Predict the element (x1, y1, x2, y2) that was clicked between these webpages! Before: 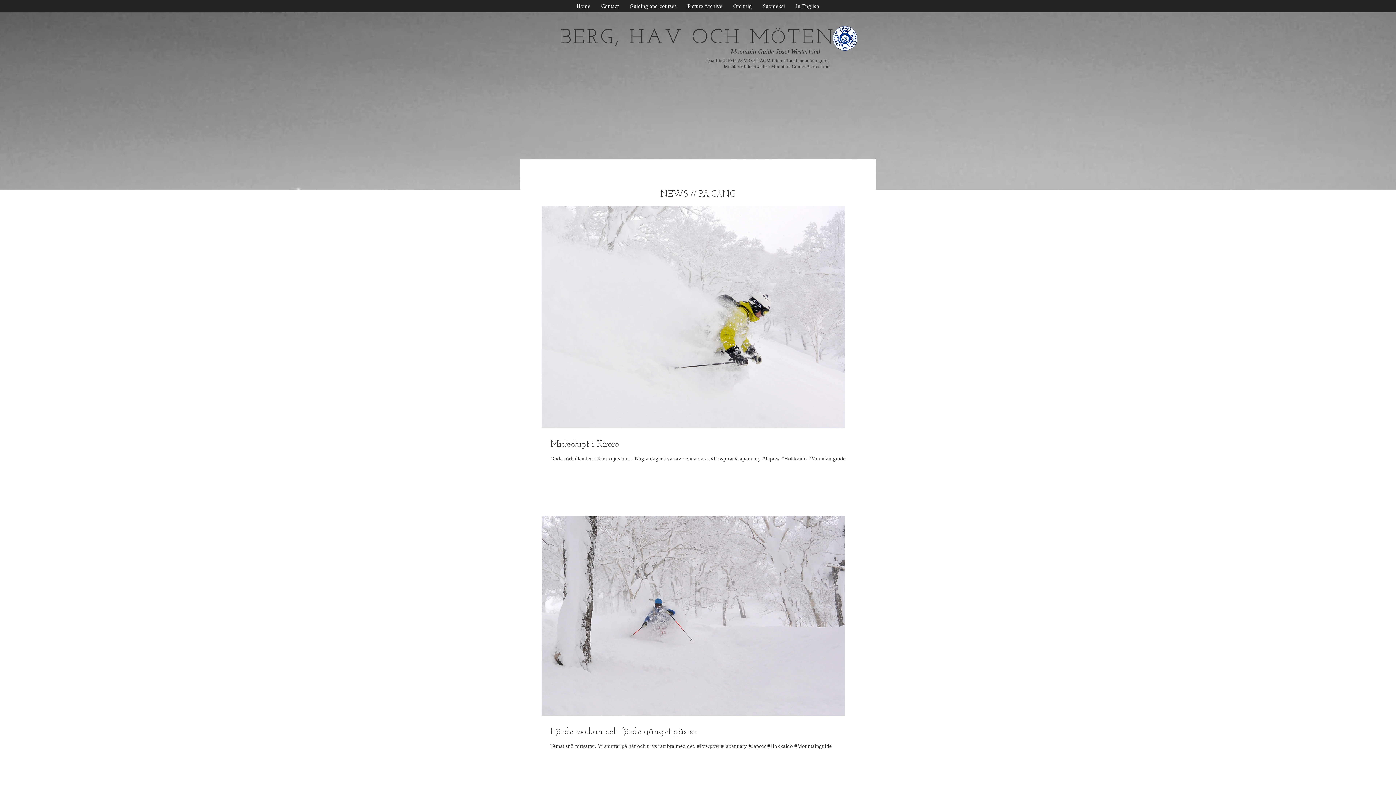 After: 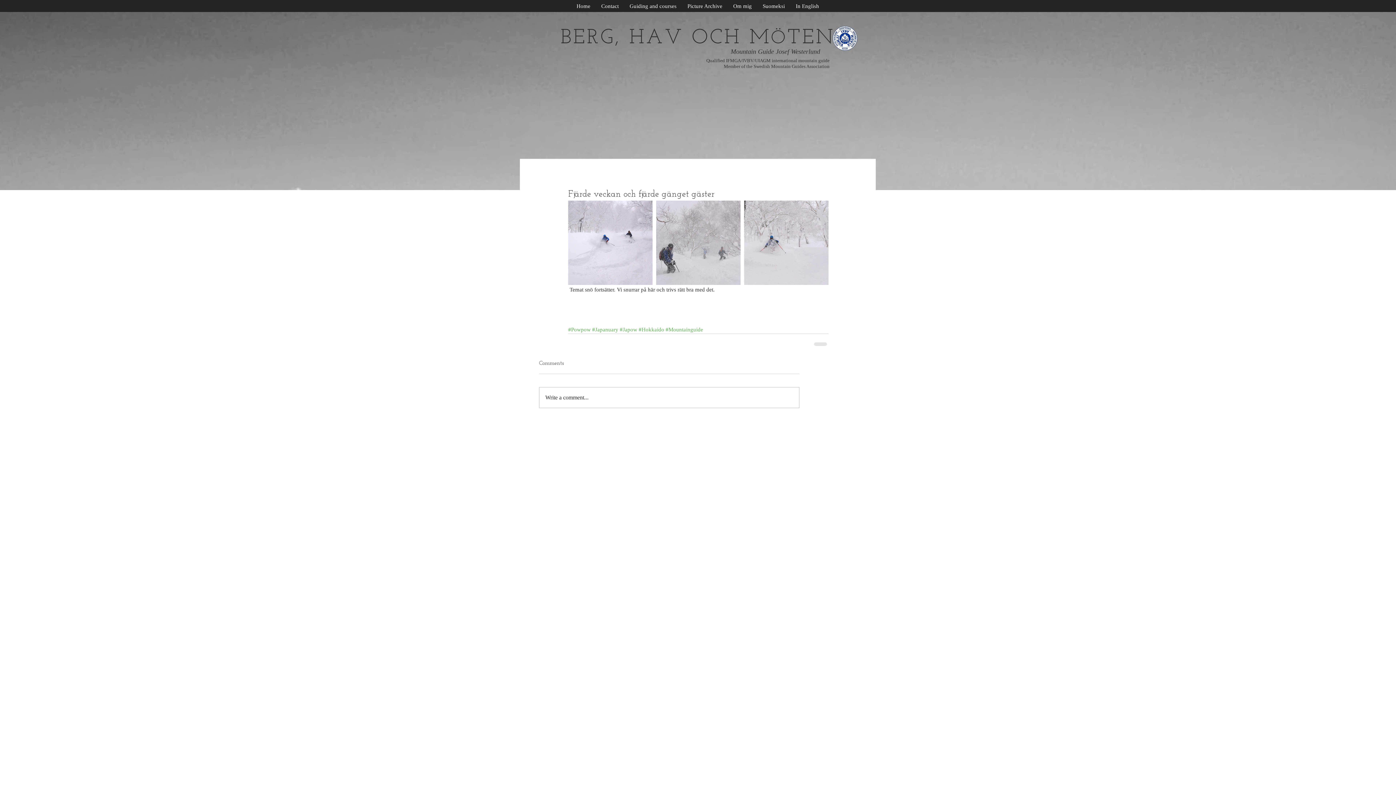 Action: label: Fjärde veckan och fjärde gänget gäster bbox: (550, 726, 853, 738)